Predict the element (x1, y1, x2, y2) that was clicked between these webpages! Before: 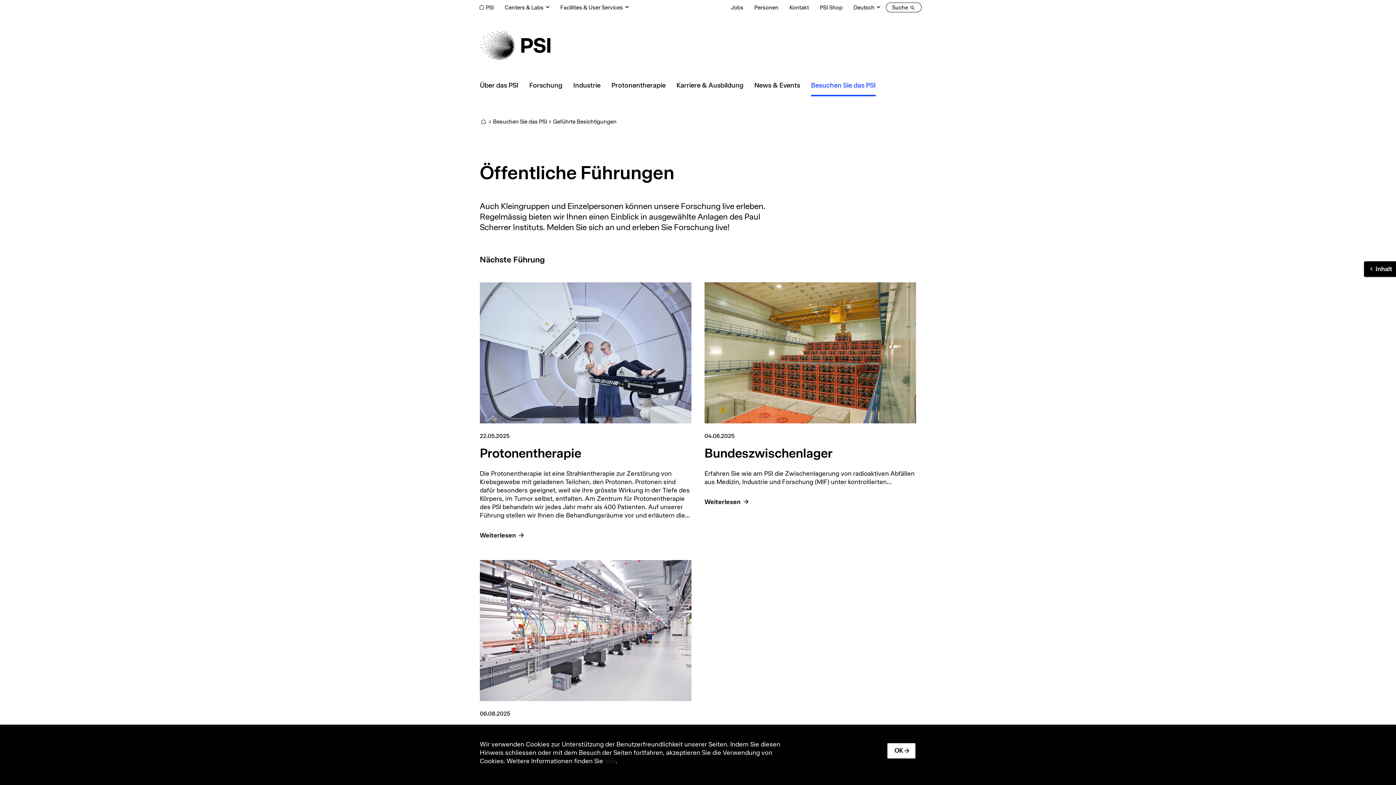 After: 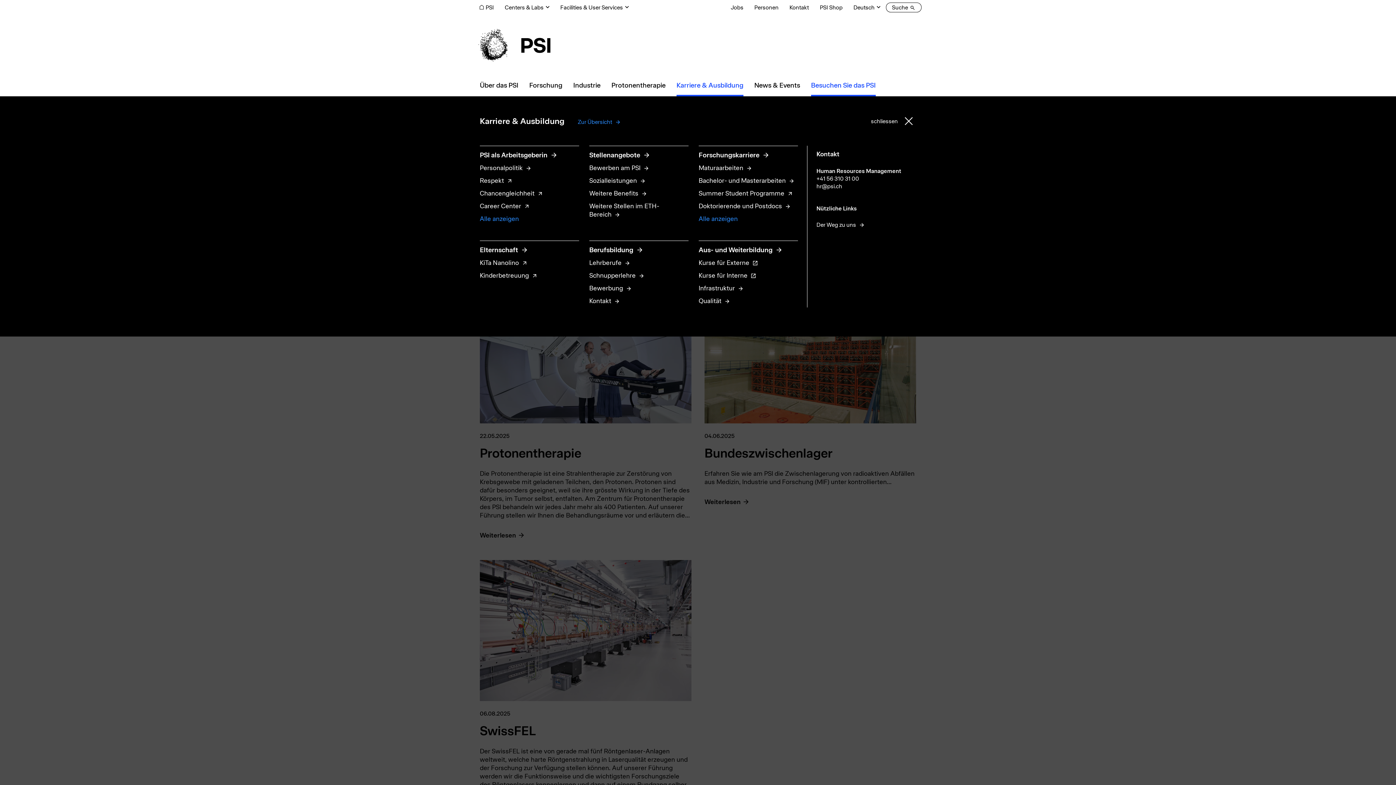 Action: bbox: (671, 74, 749, 96) label: Karriere & Ausbildung